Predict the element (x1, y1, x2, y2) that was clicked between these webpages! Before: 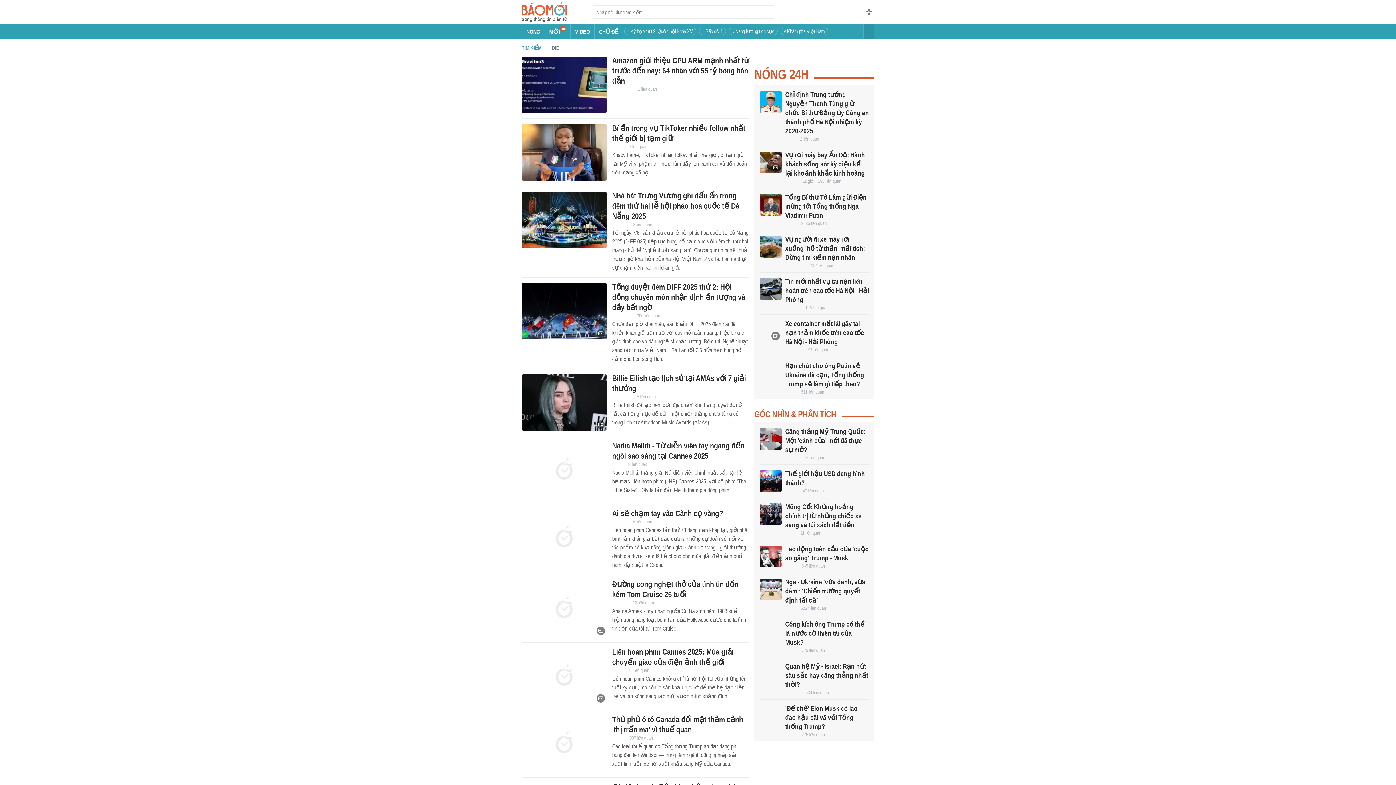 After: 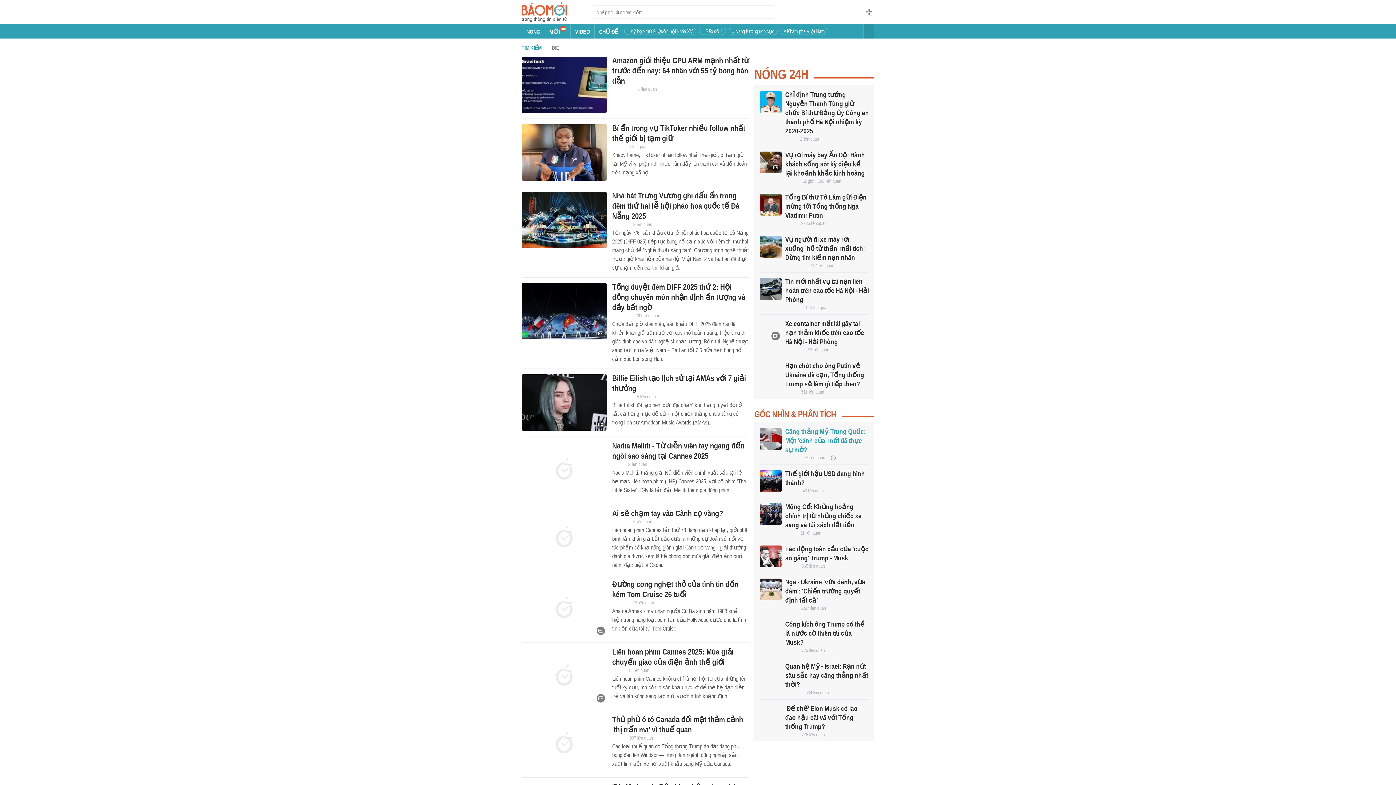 Action: bbox: (760, 428, 781, 450)